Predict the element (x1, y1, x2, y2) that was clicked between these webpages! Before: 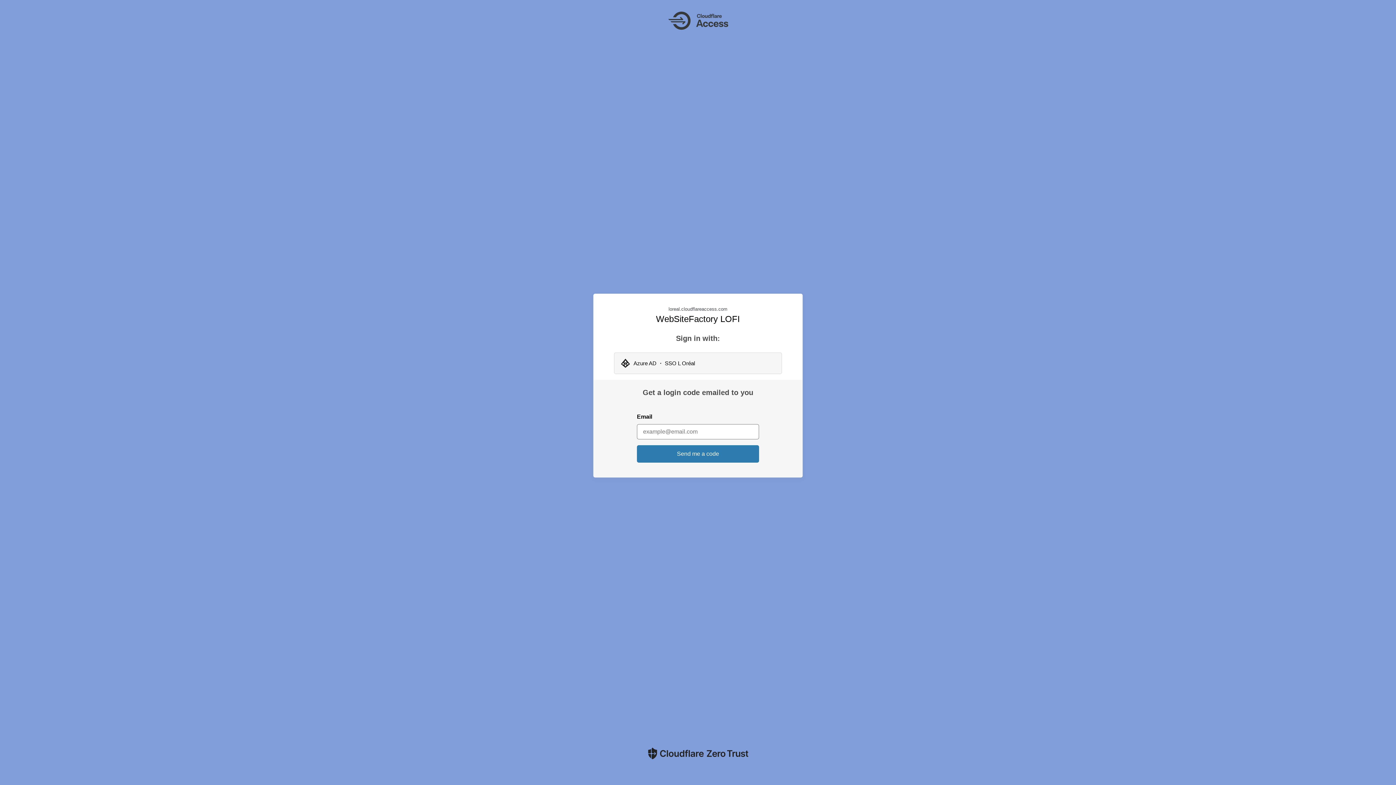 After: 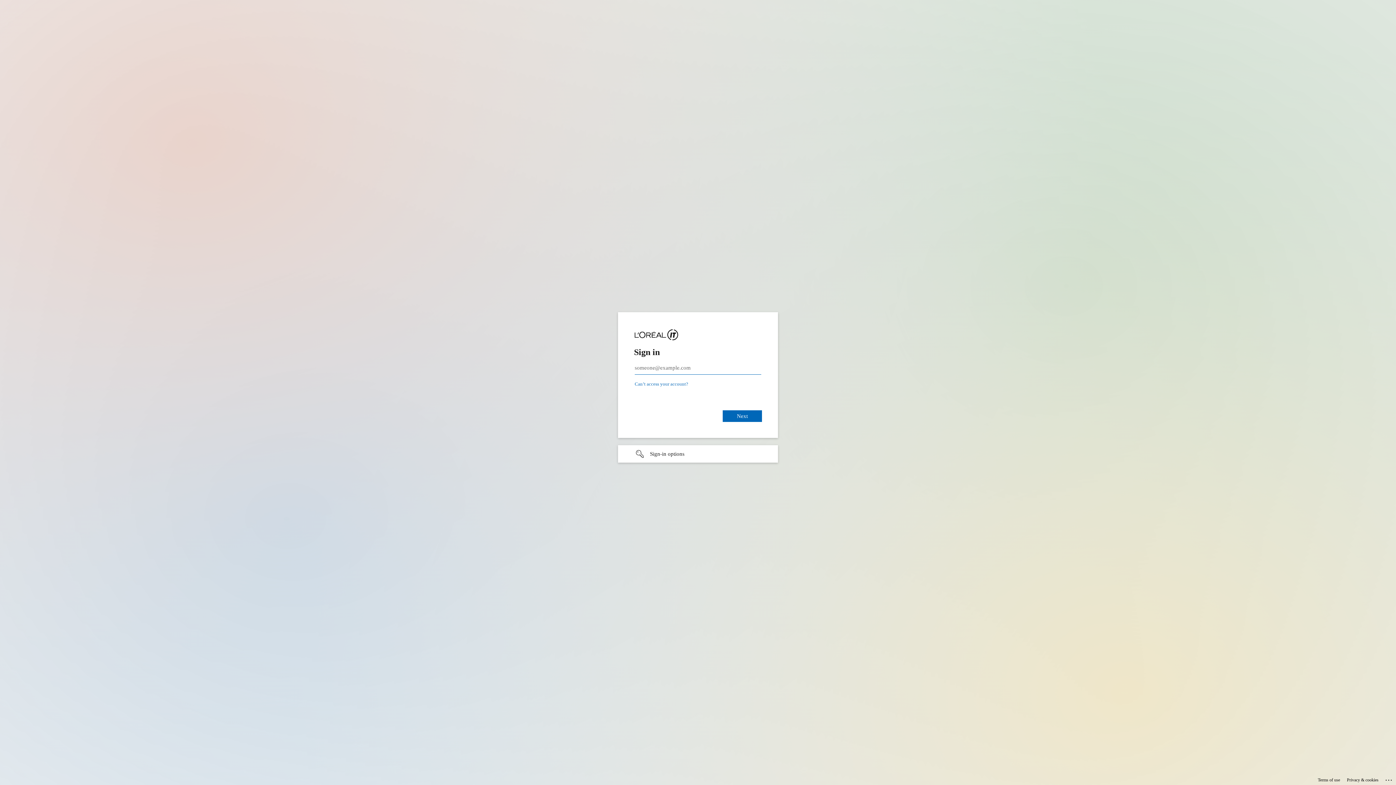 Action: label: Azure AD ・ SSO L Oréal bbox: (614, 352, 782, 374)